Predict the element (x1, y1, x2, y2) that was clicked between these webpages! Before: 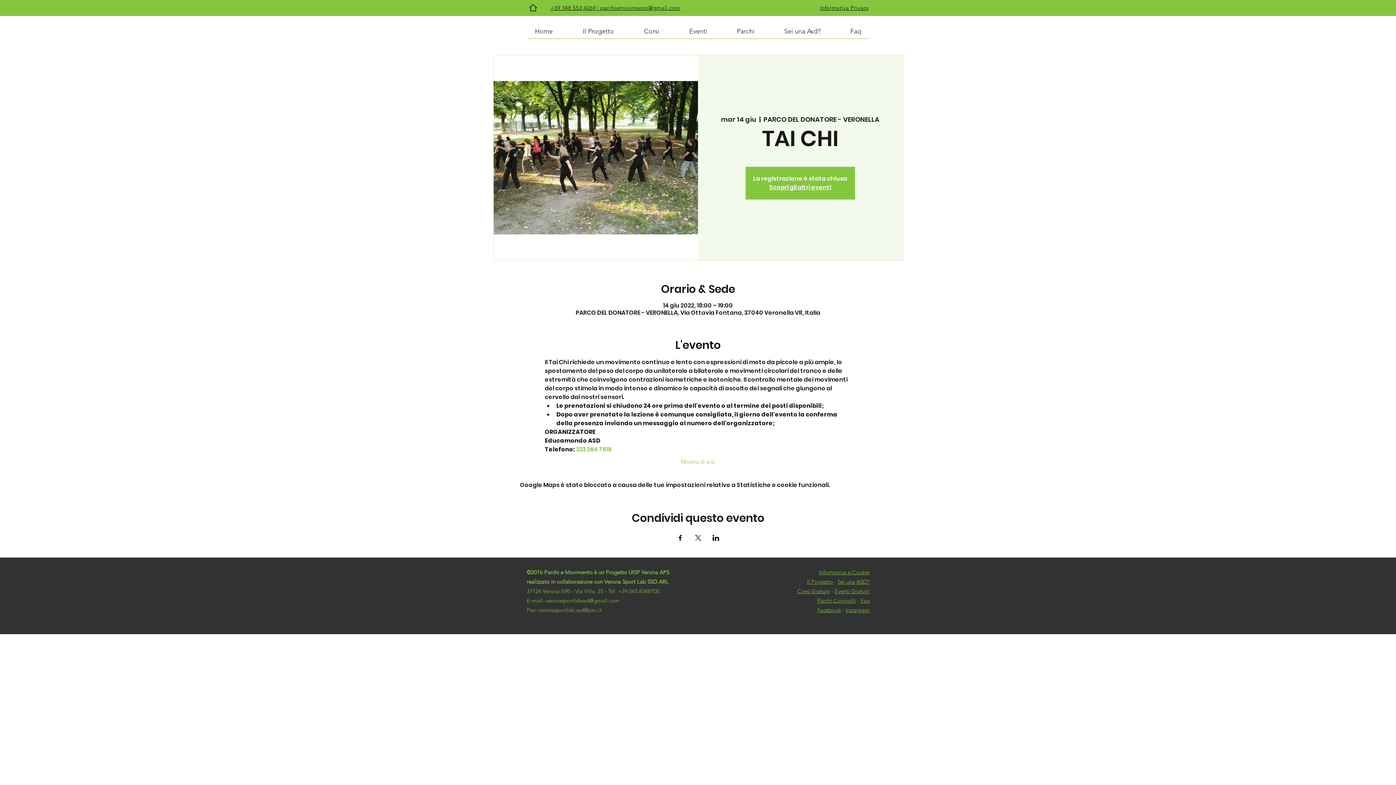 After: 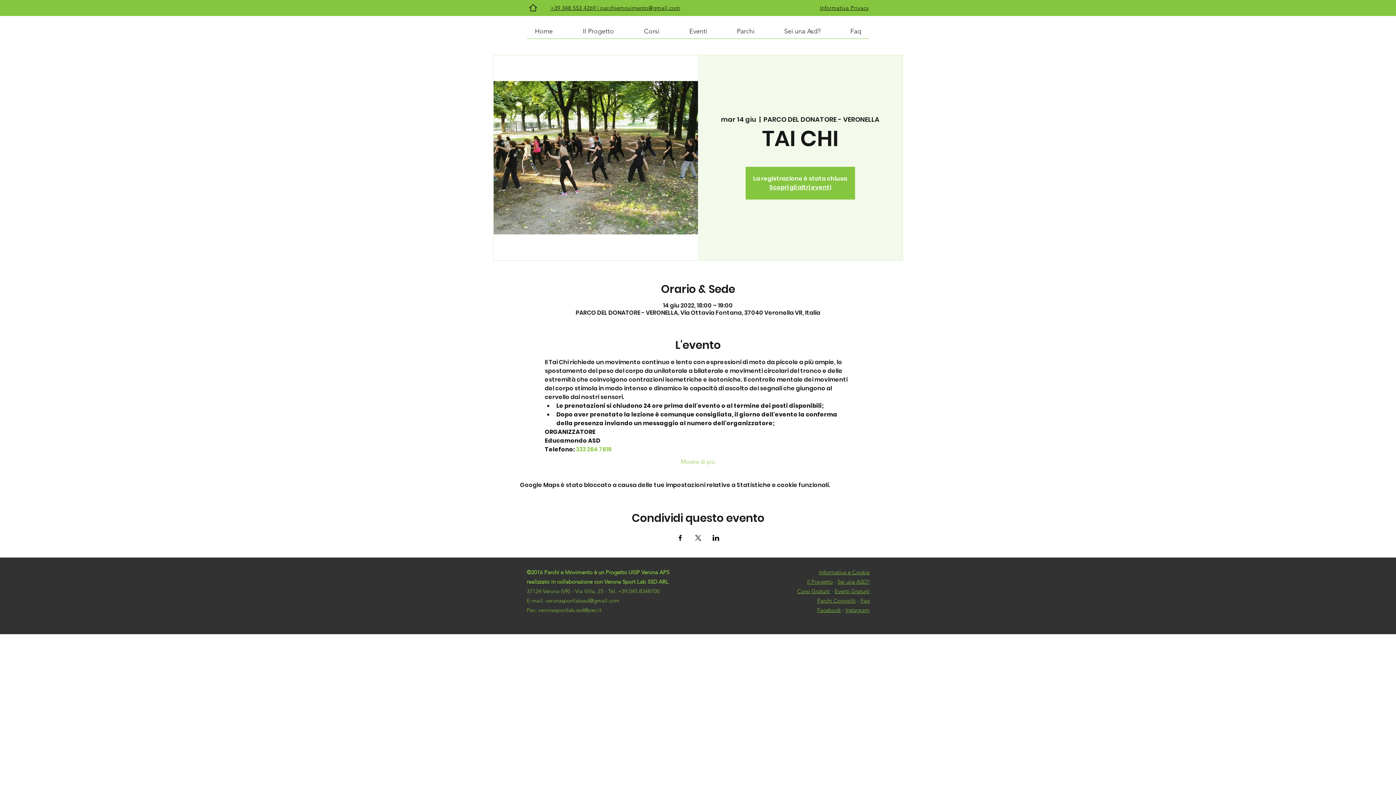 Action: label: 333 264 7619 bbox: (576, 445, 611, 453)